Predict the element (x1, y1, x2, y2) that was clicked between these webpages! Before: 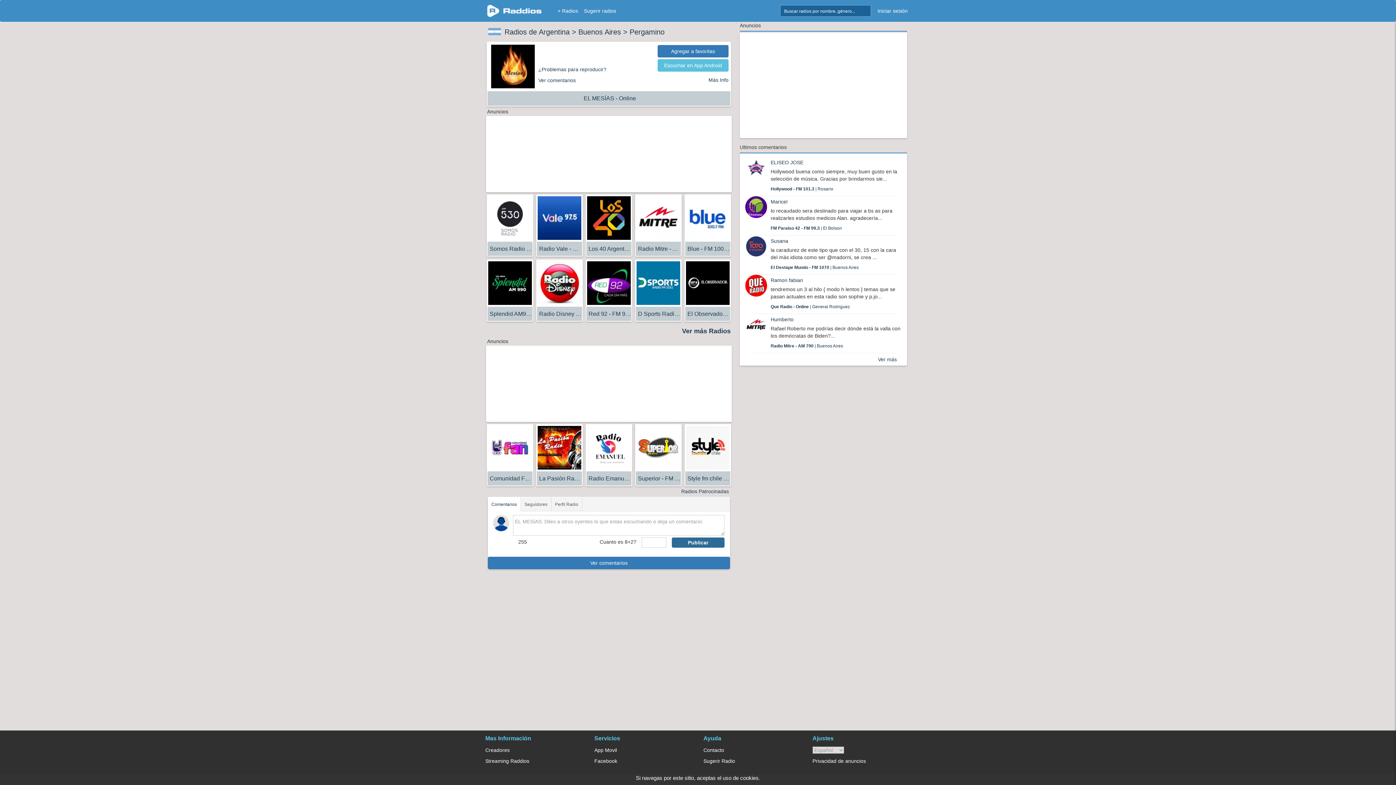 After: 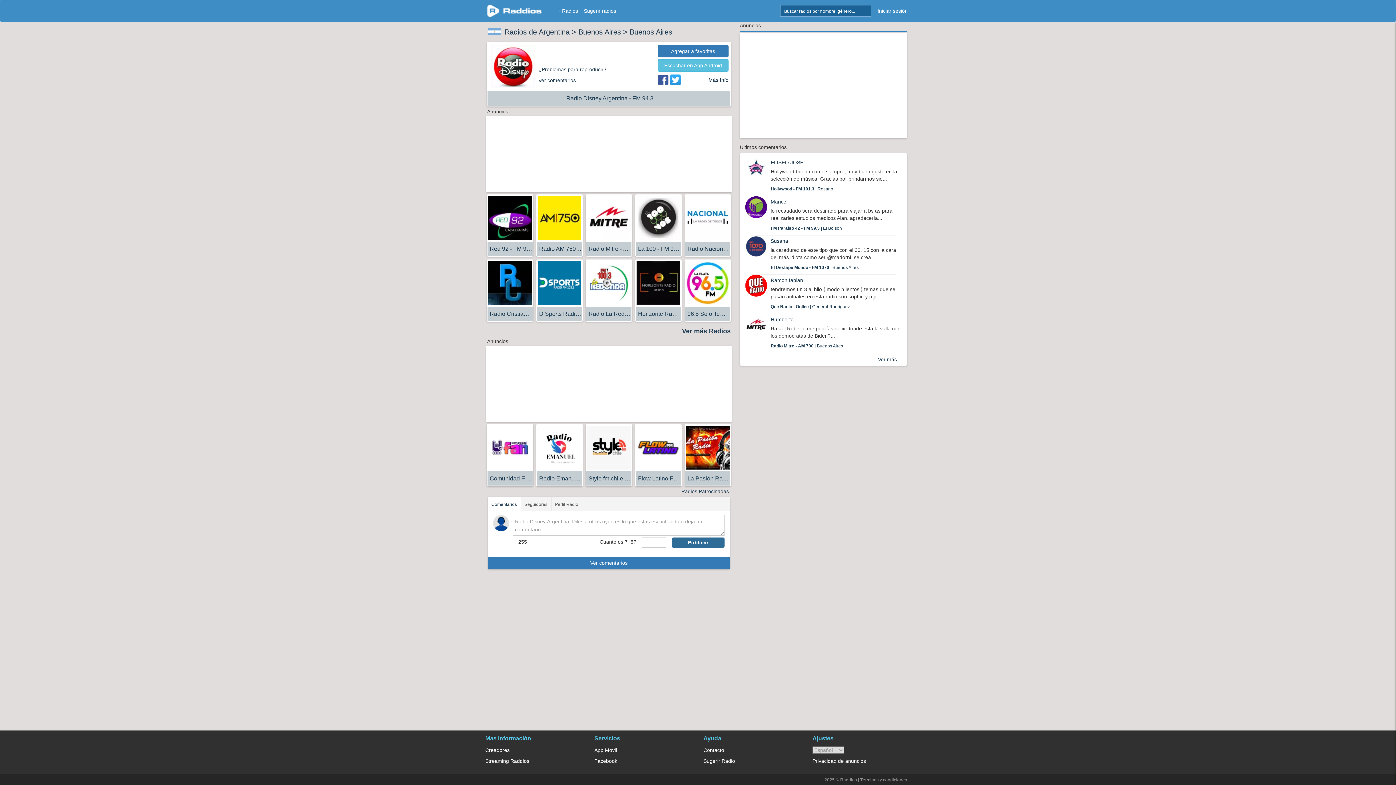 Action: label: Radio Disney Argentina - FM 94.3 - Buenos Aires bbox: (537, 279, 582, 321)